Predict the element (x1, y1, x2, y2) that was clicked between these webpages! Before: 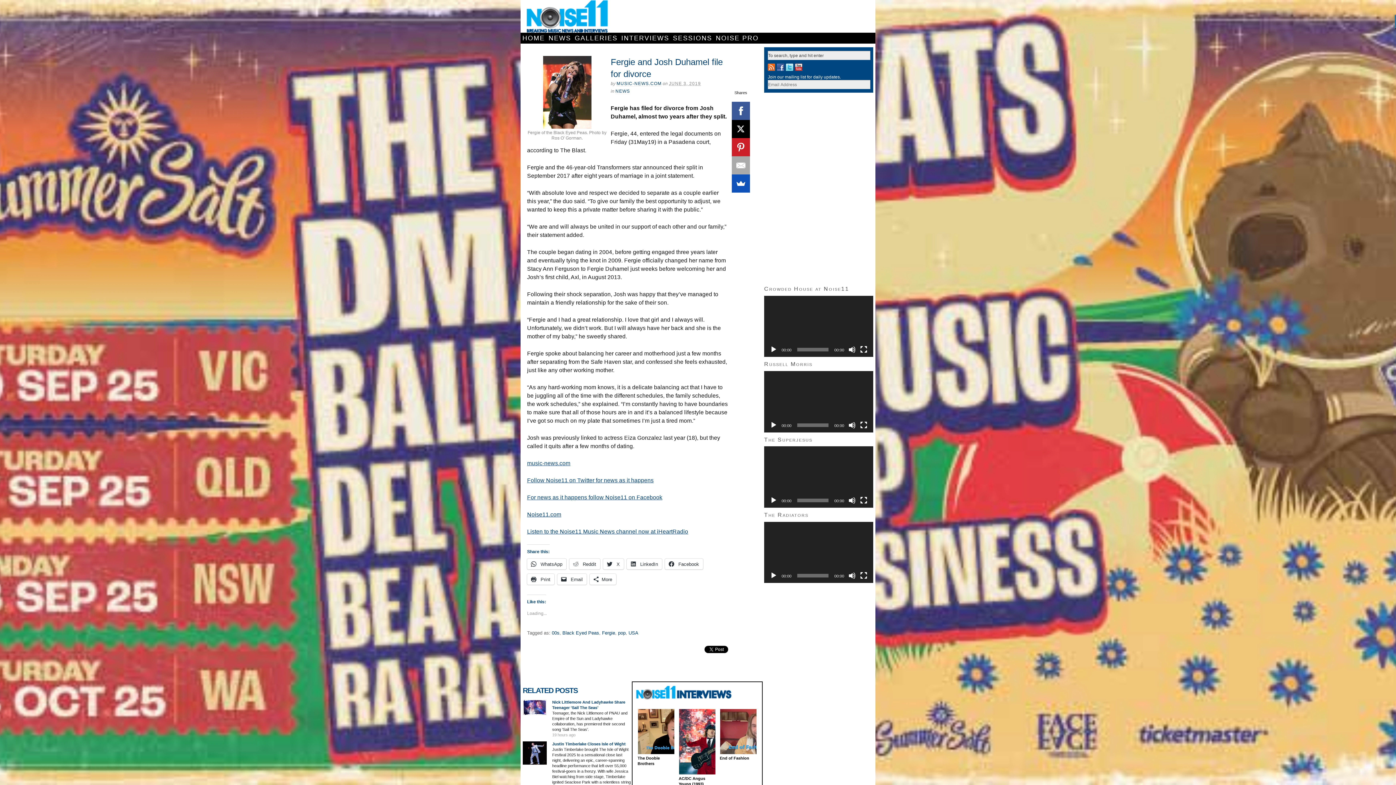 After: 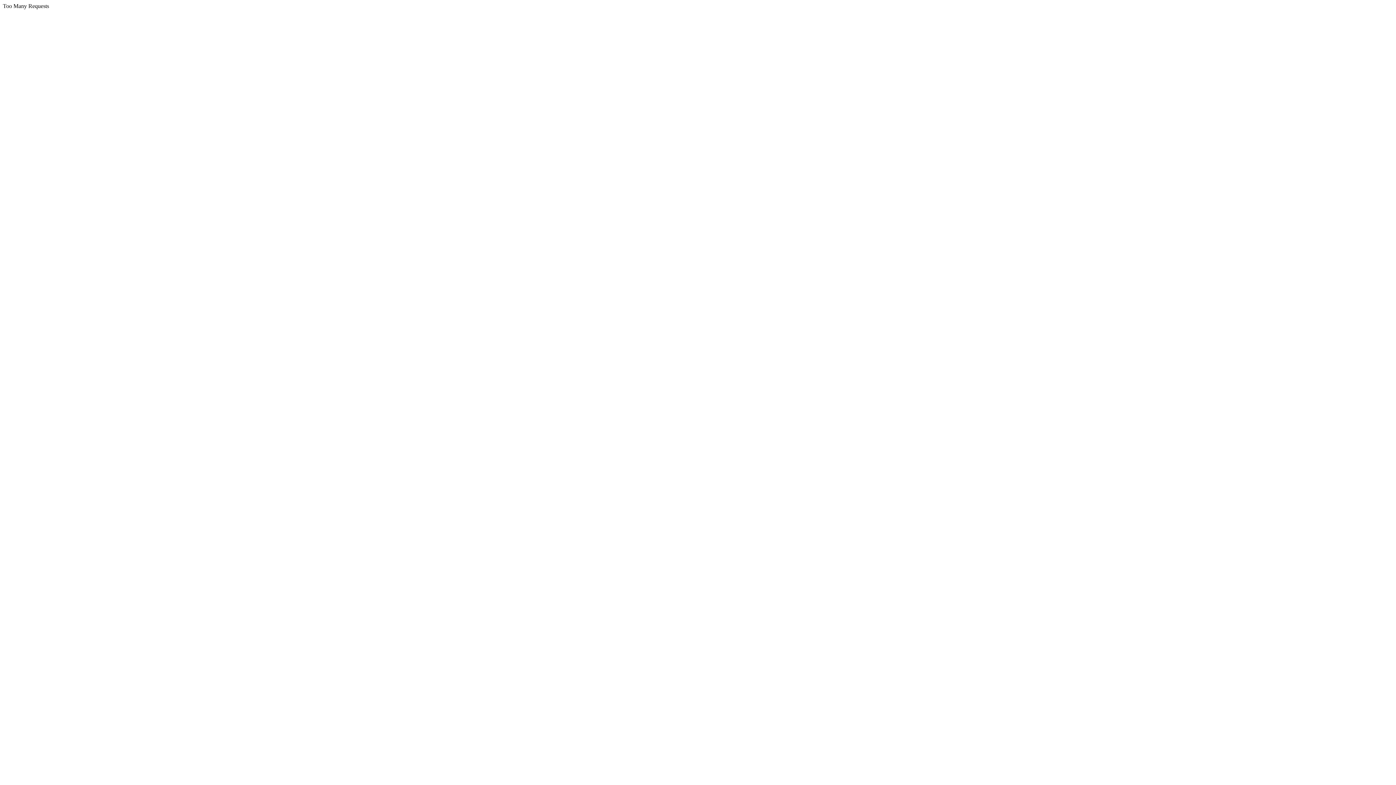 Action: label: HOME bbox: (522, 32, 545, 43)